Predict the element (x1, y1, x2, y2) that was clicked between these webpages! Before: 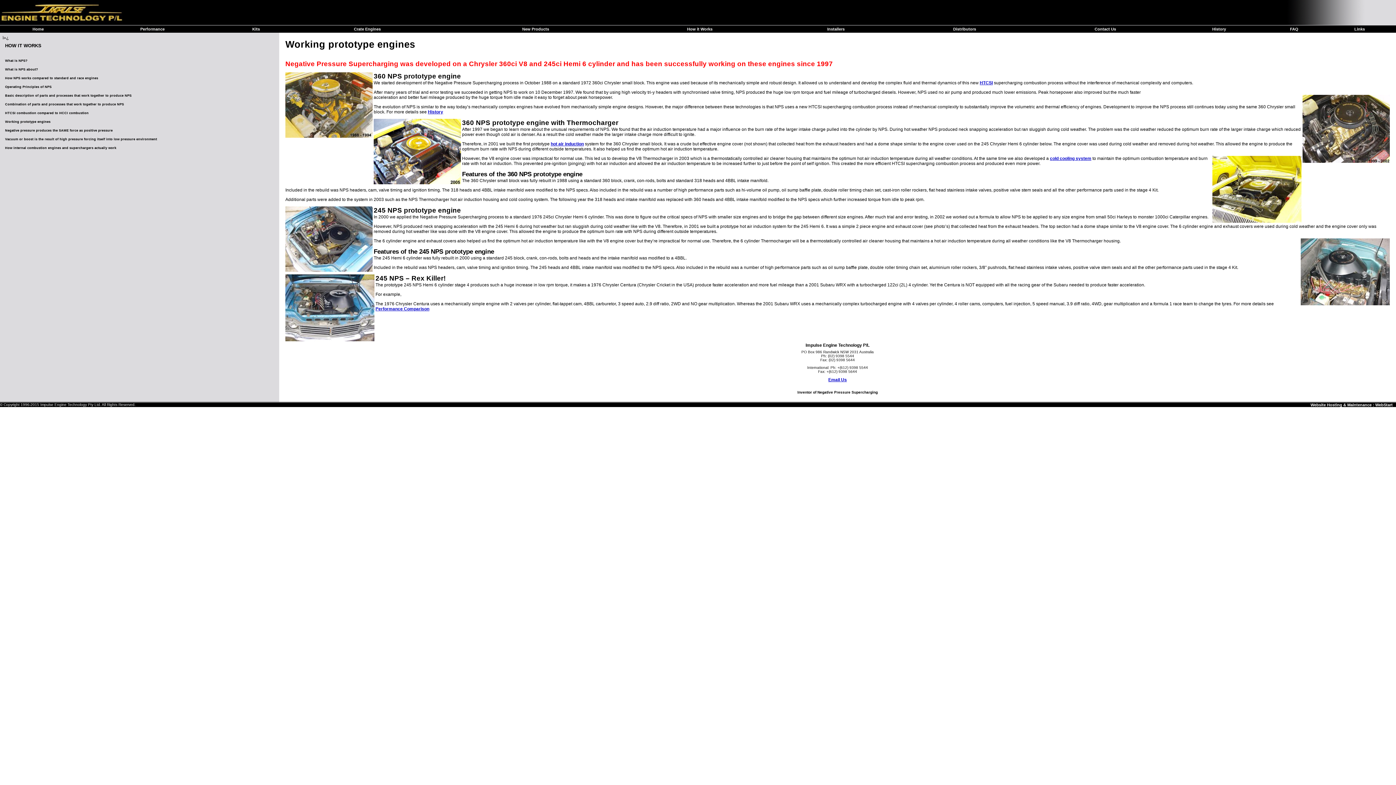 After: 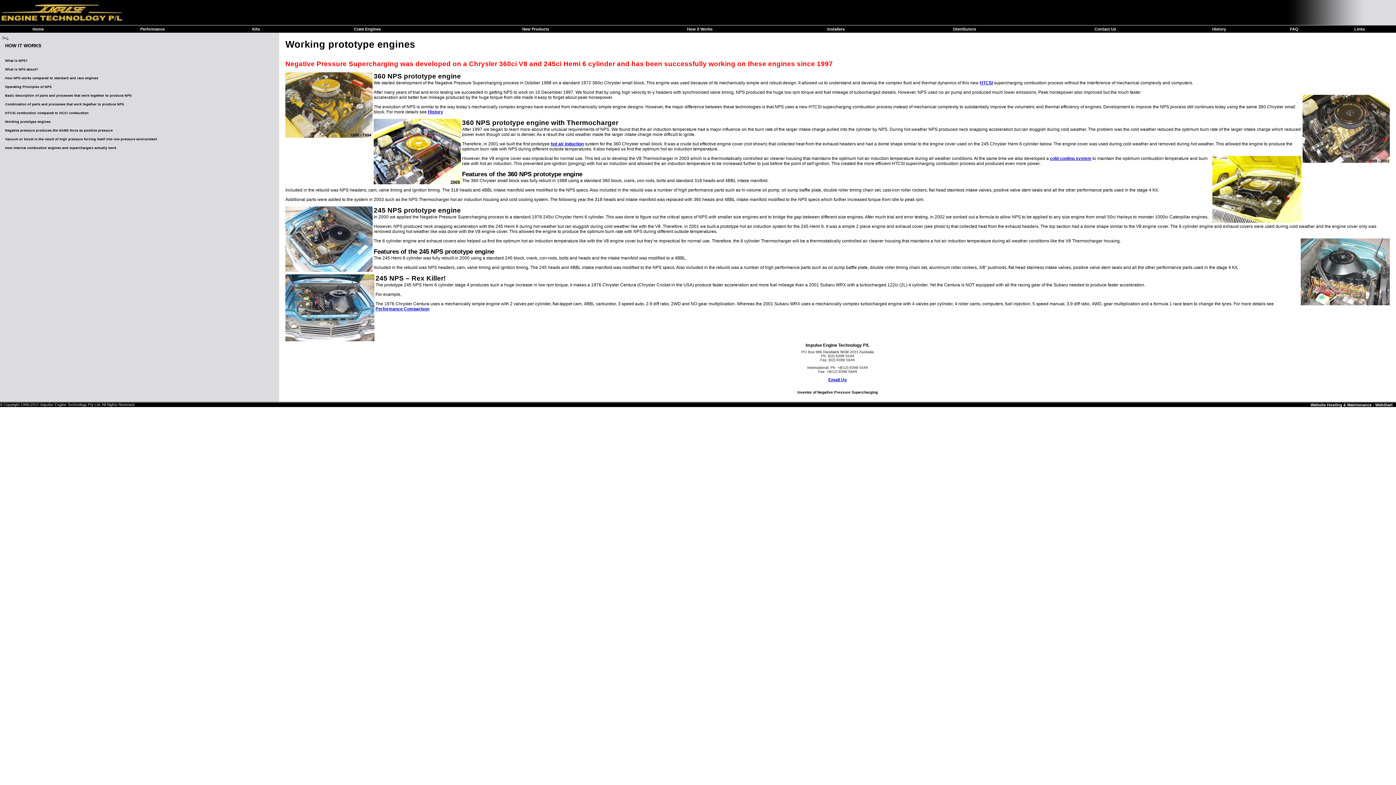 Action: bbox: (5, 120, 50, 123) label: Working prototype engines